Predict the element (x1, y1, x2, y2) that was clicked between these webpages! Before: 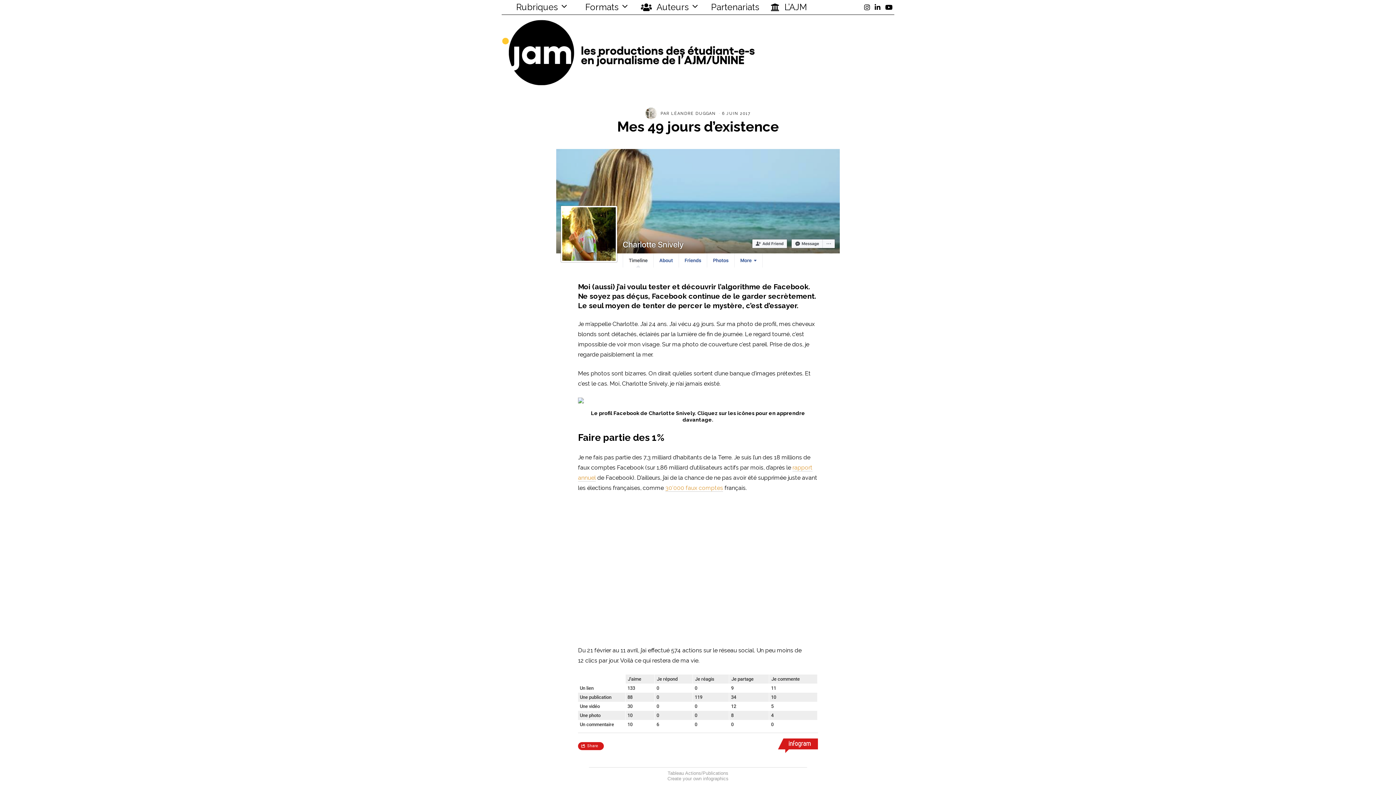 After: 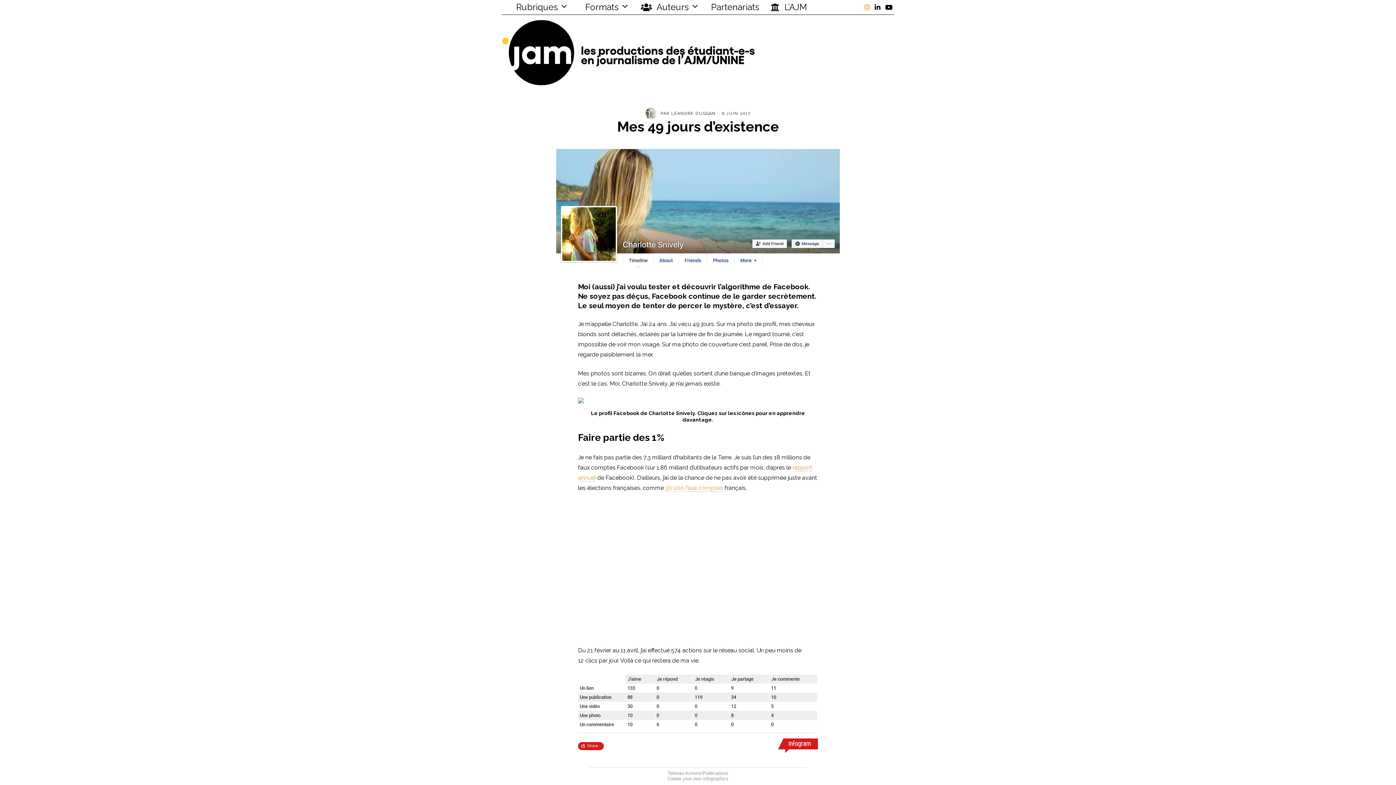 Action: bbox: (862, 2, 872, 11)